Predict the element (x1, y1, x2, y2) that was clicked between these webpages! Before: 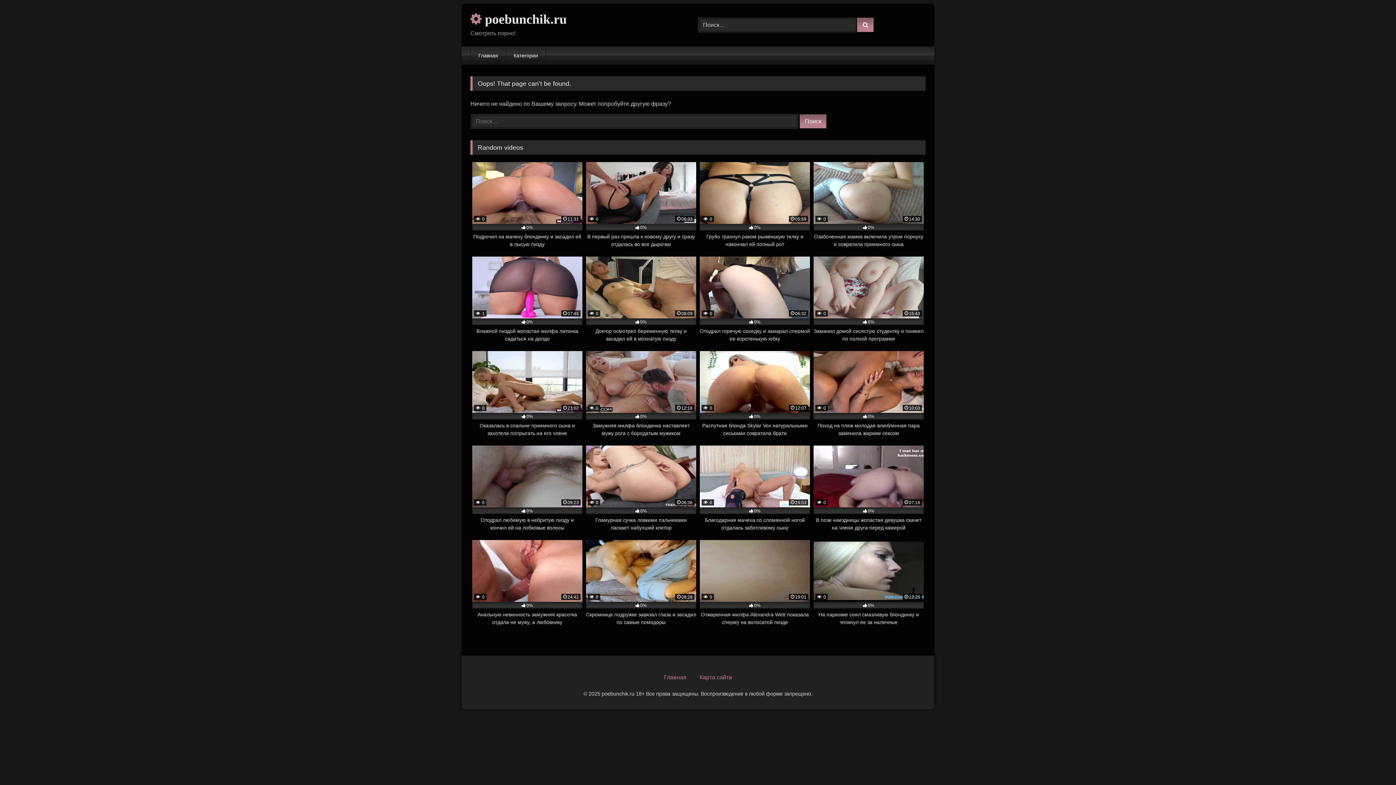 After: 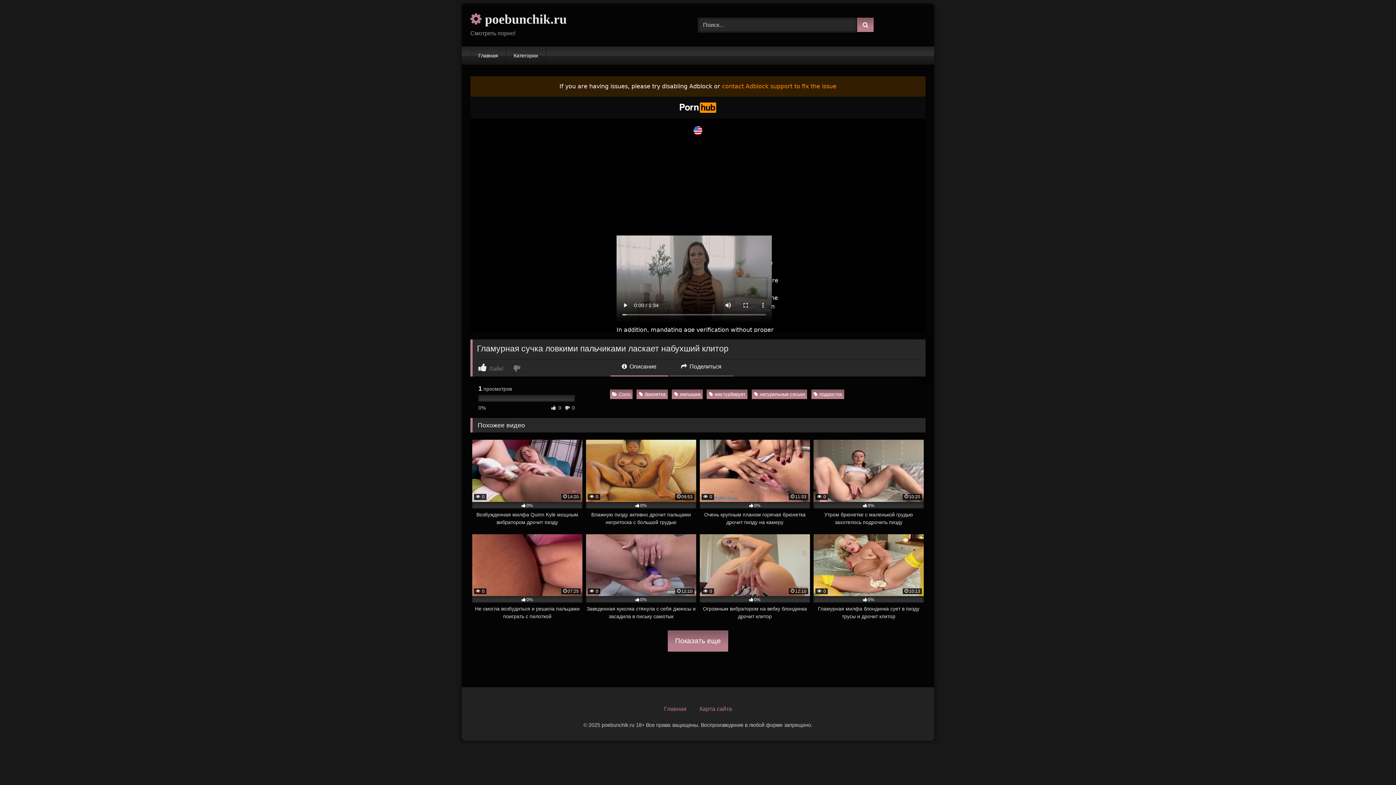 Action: label:  0
06:36
0%
Гламурная сучка ловкими пальчиками ласкает набухший клитор bbox: (586, 445, 696, 532)